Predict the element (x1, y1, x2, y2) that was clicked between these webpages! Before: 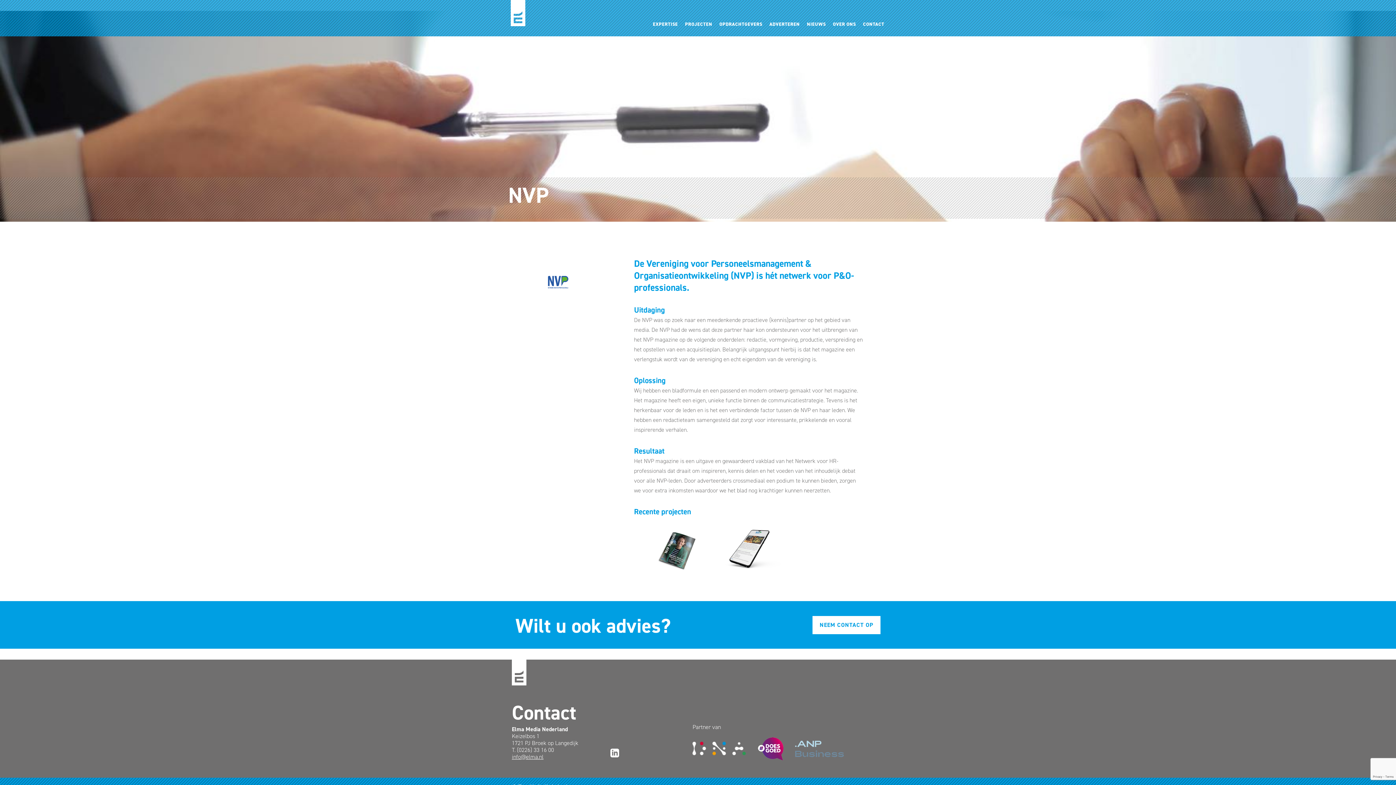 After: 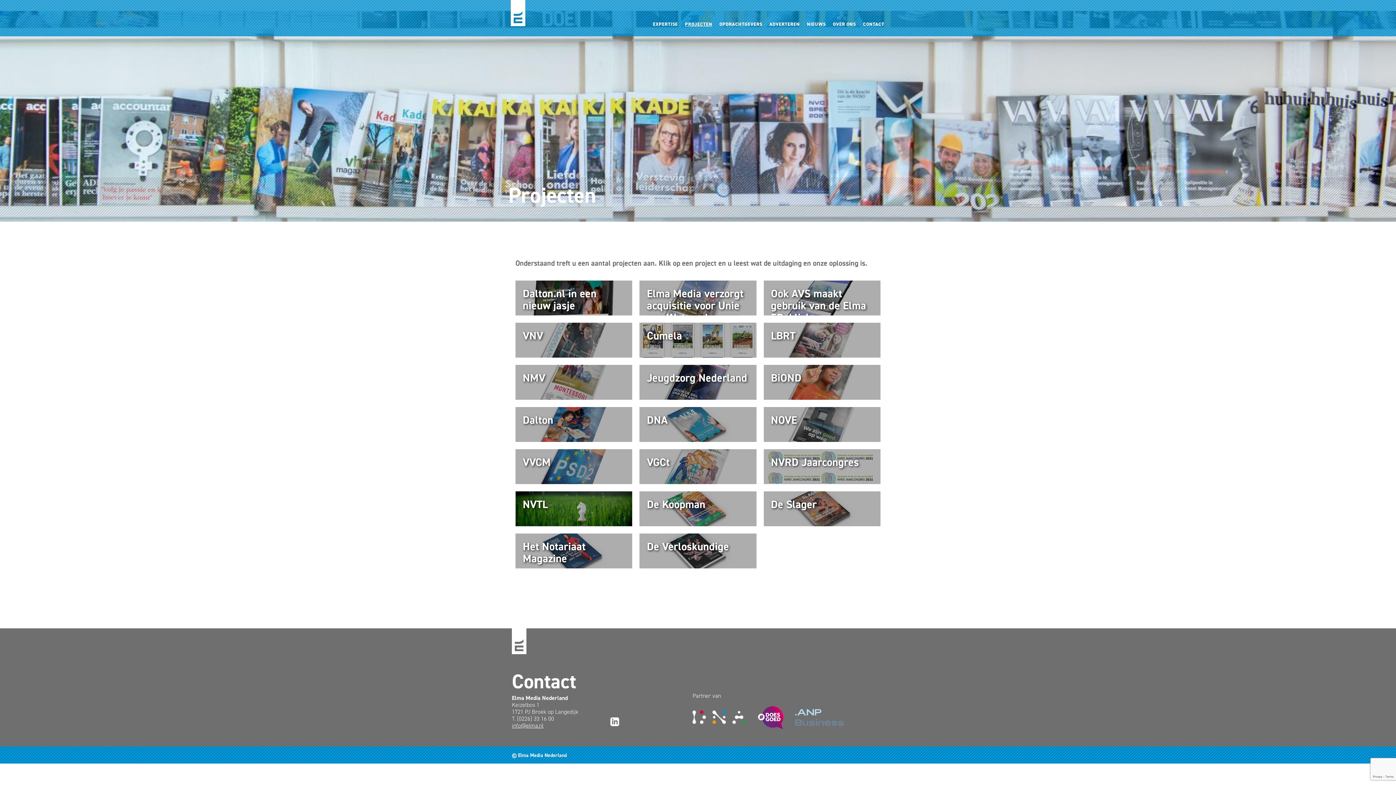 Action: label: PROJECTEN bbox: (685, 16, 719, 32)